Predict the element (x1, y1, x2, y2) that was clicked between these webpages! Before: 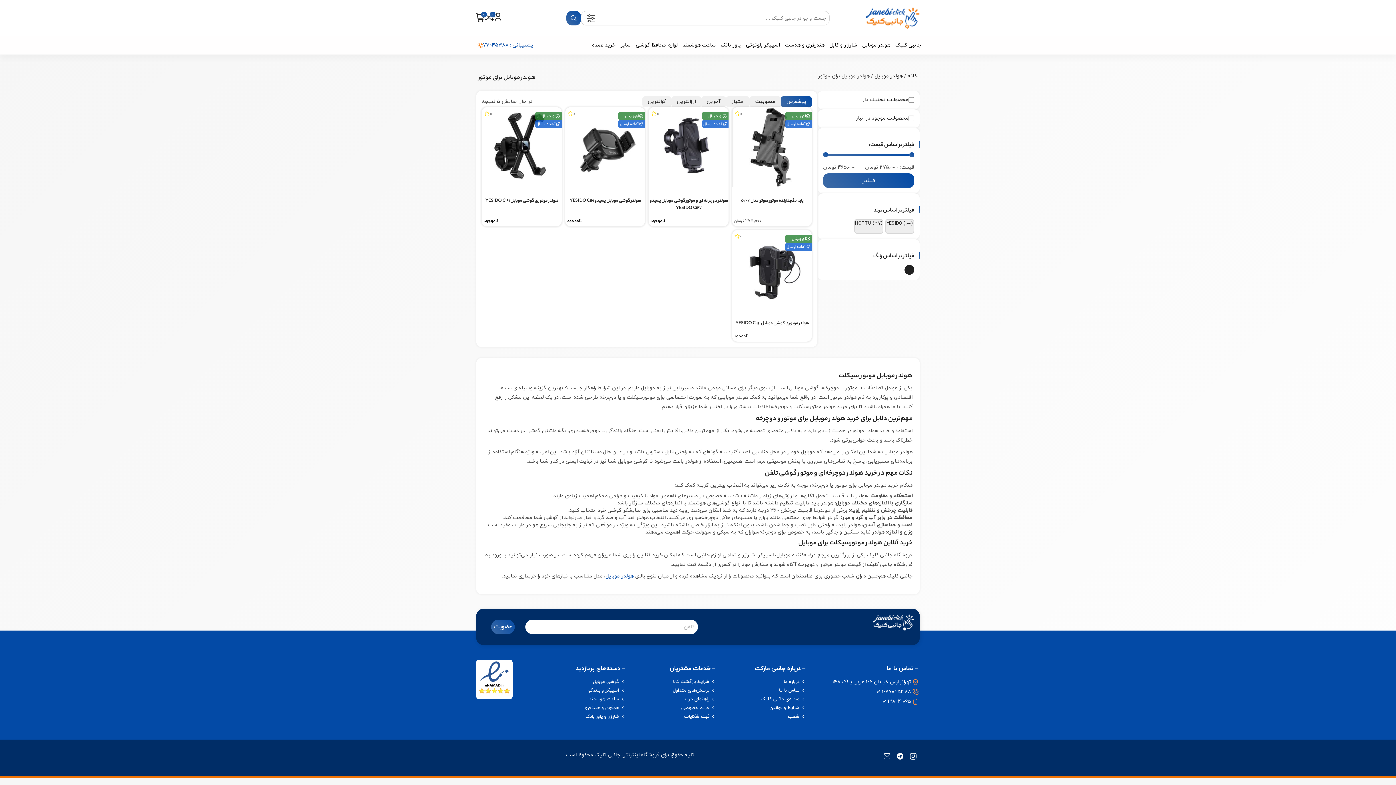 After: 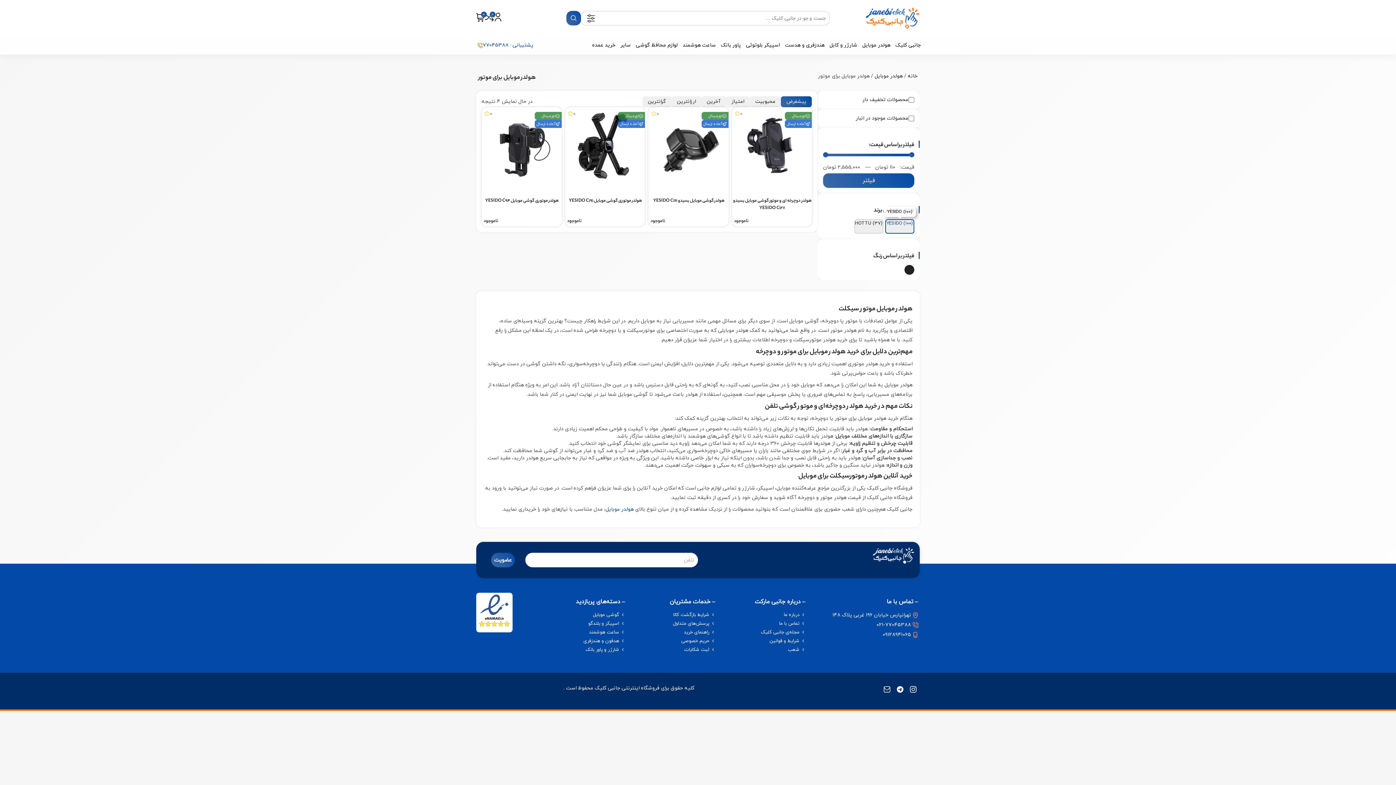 Action: bbox: (886, 220, 913, 227) label: YESIDO (100)